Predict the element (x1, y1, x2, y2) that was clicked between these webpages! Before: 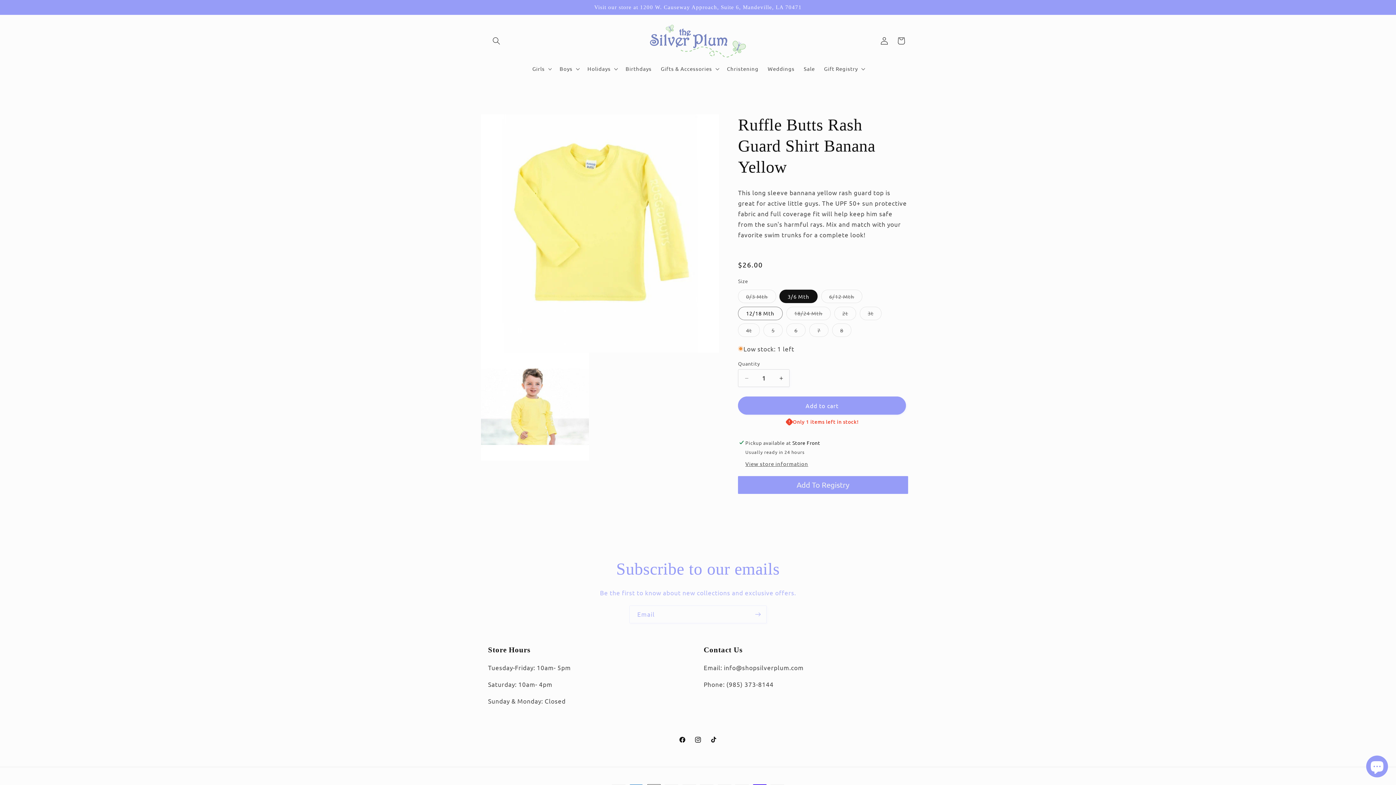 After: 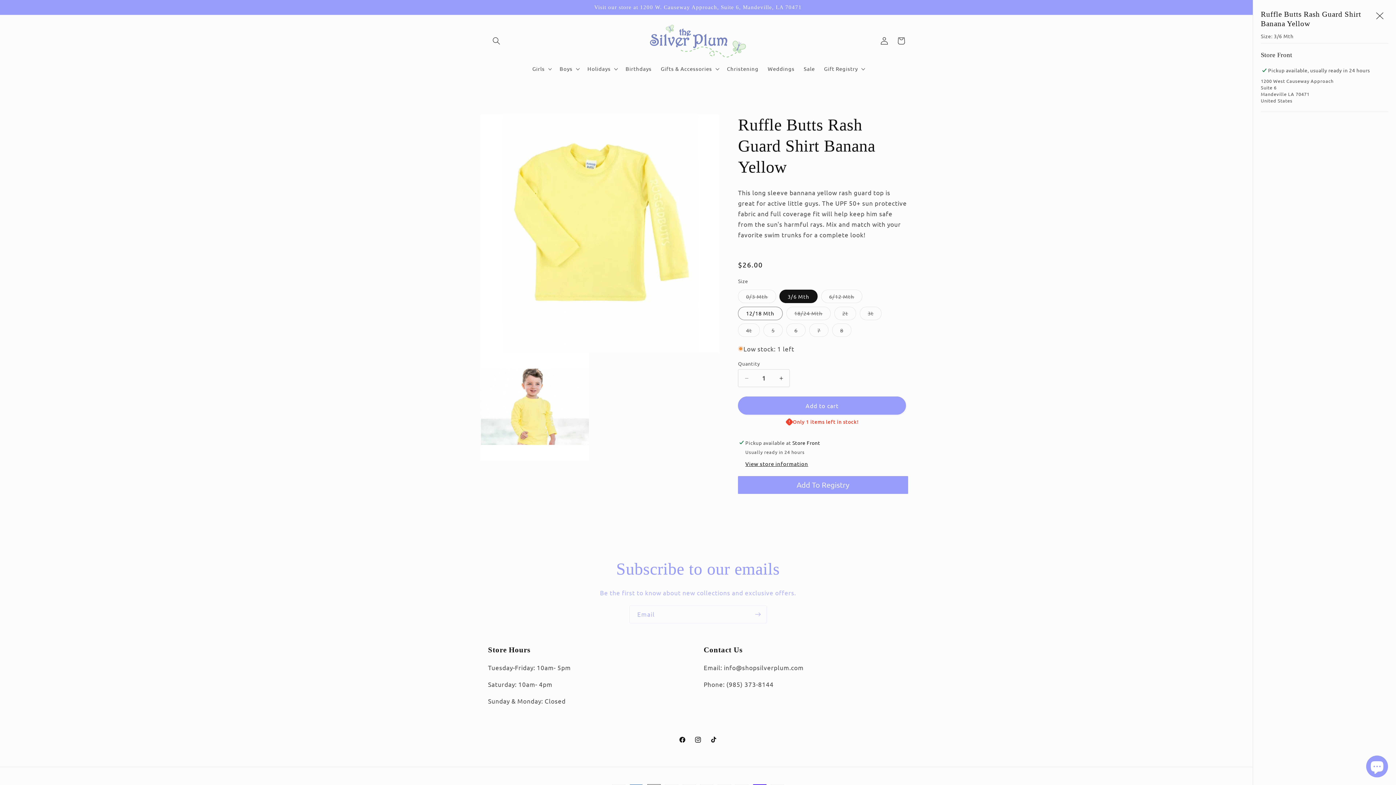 Action: label: View store information bbox: (745, 460, 808, 468)